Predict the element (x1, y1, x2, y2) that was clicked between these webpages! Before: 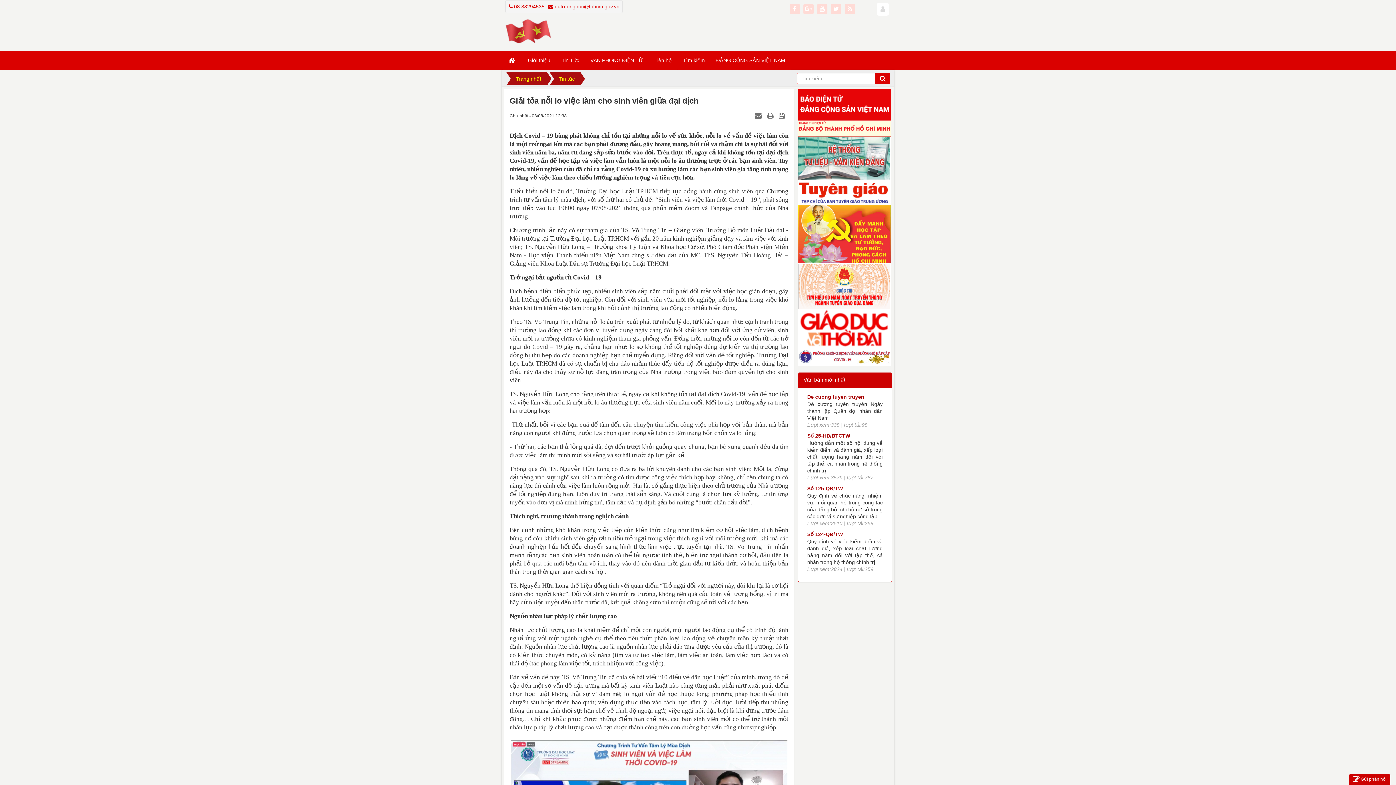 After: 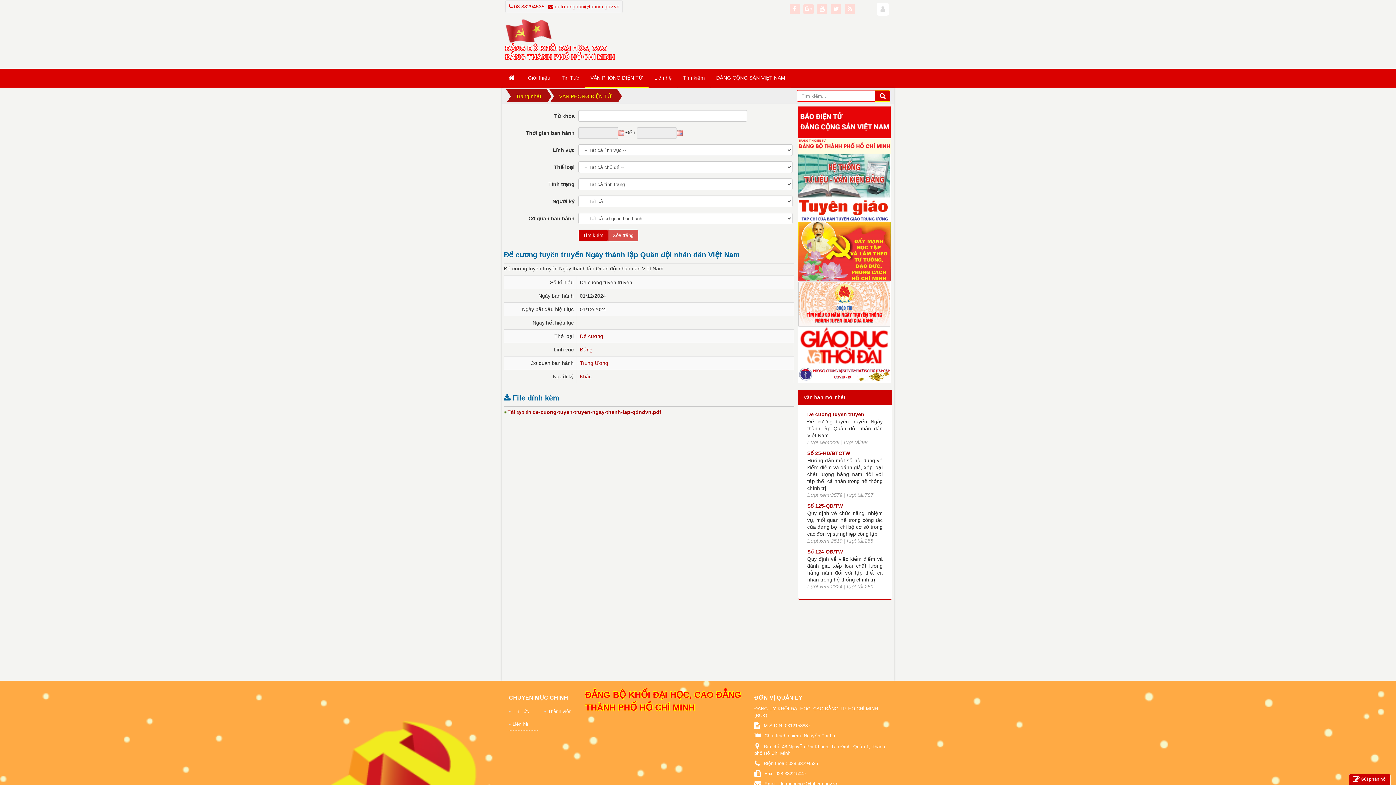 Action: bbox: (807, 394, 864, 400) label: De cuong tuyen truyen